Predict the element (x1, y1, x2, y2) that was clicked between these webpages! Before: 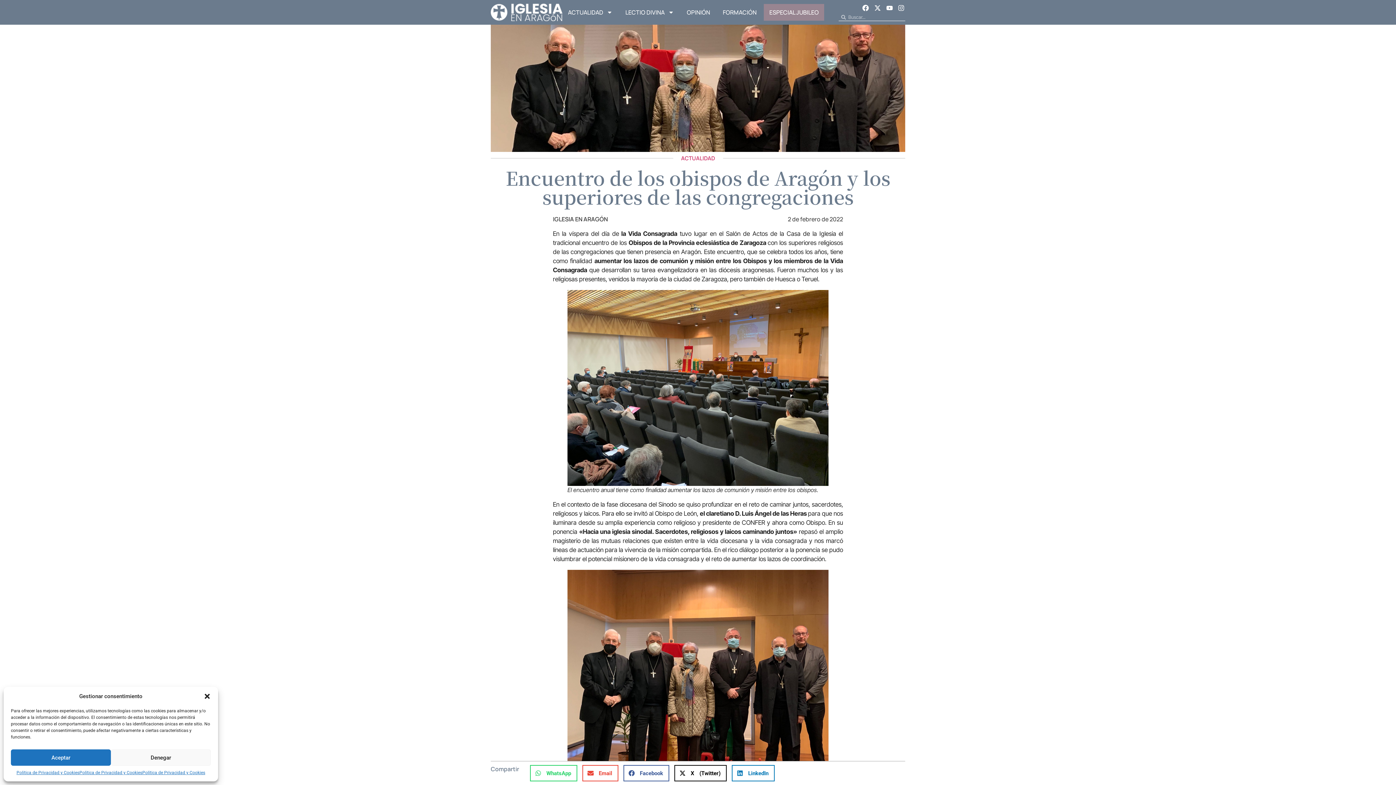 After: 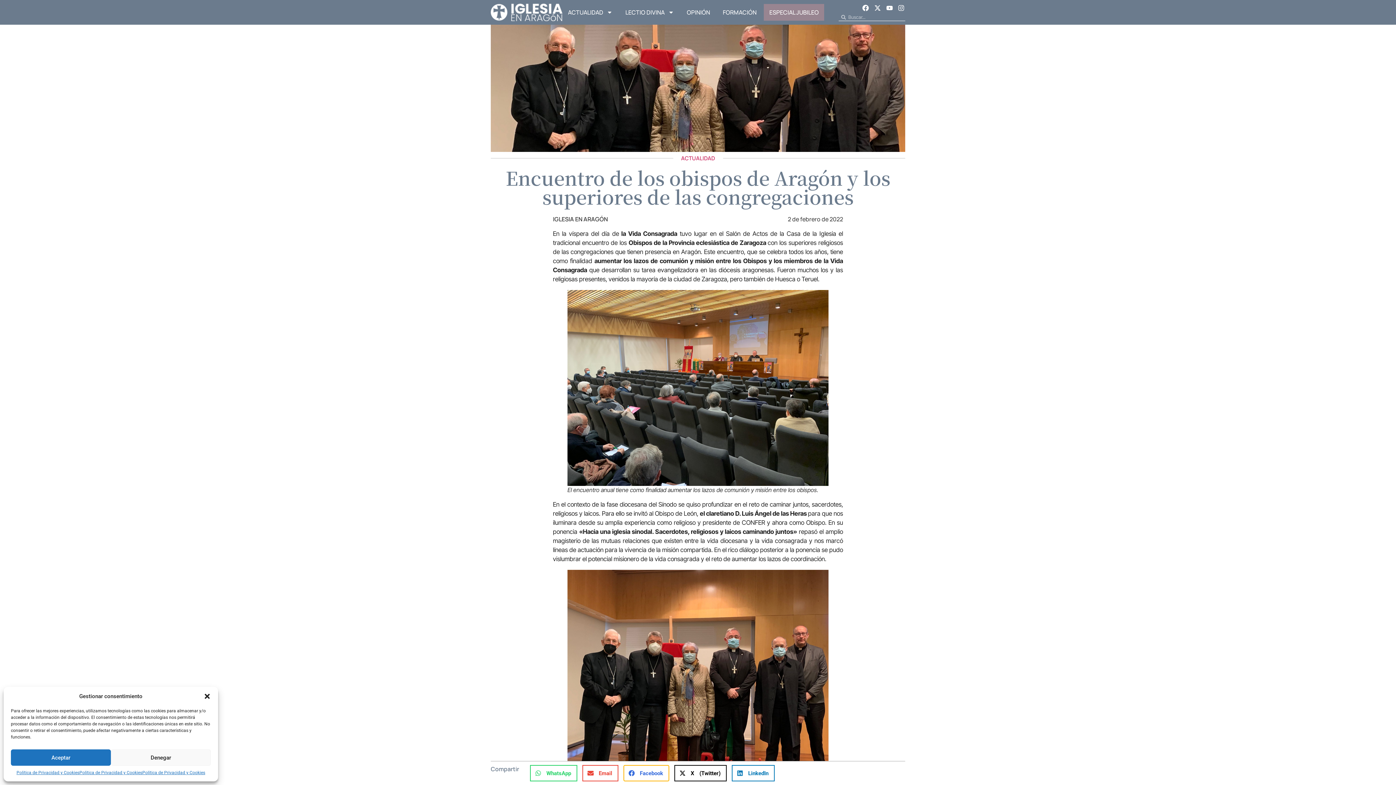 Action: bbox: (623, 765, 669, 781) label: Compartir en facebook